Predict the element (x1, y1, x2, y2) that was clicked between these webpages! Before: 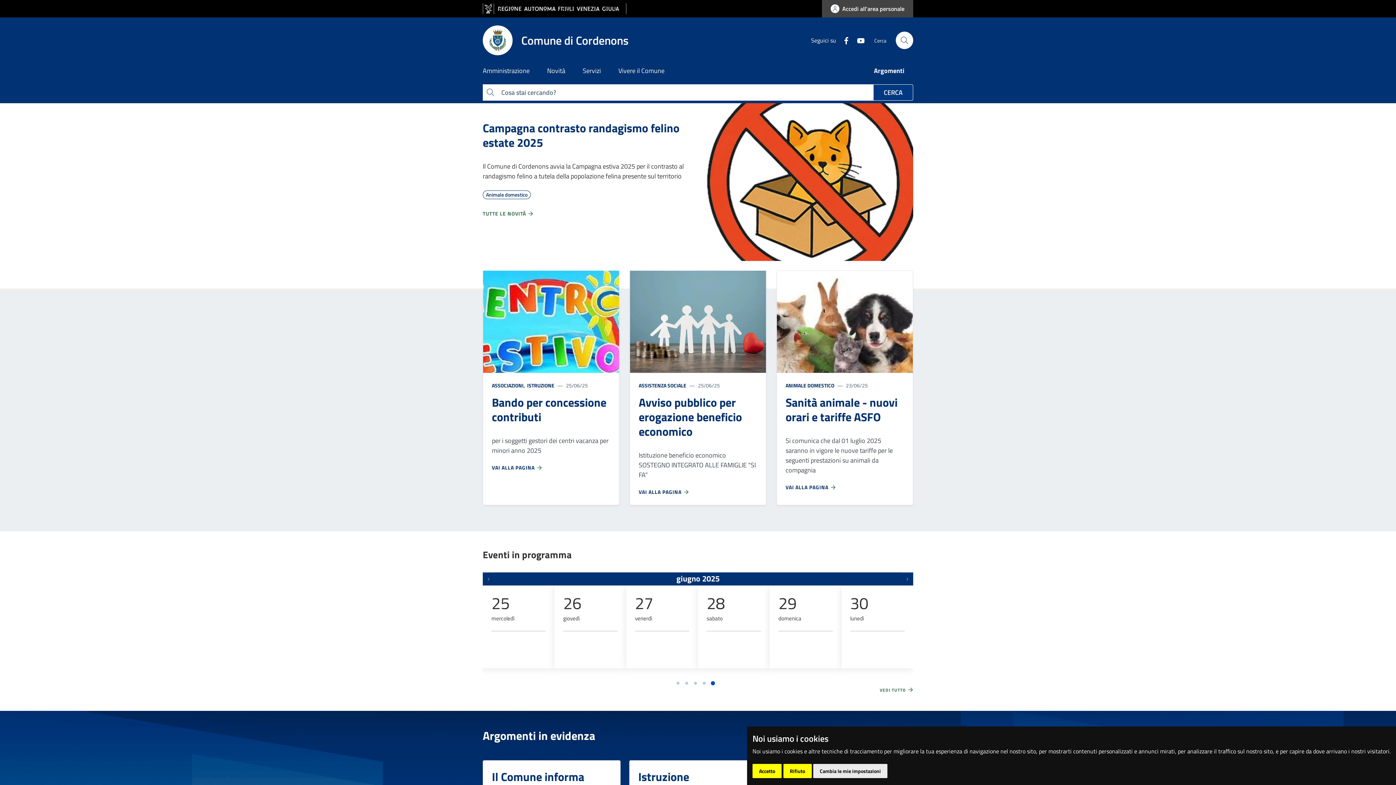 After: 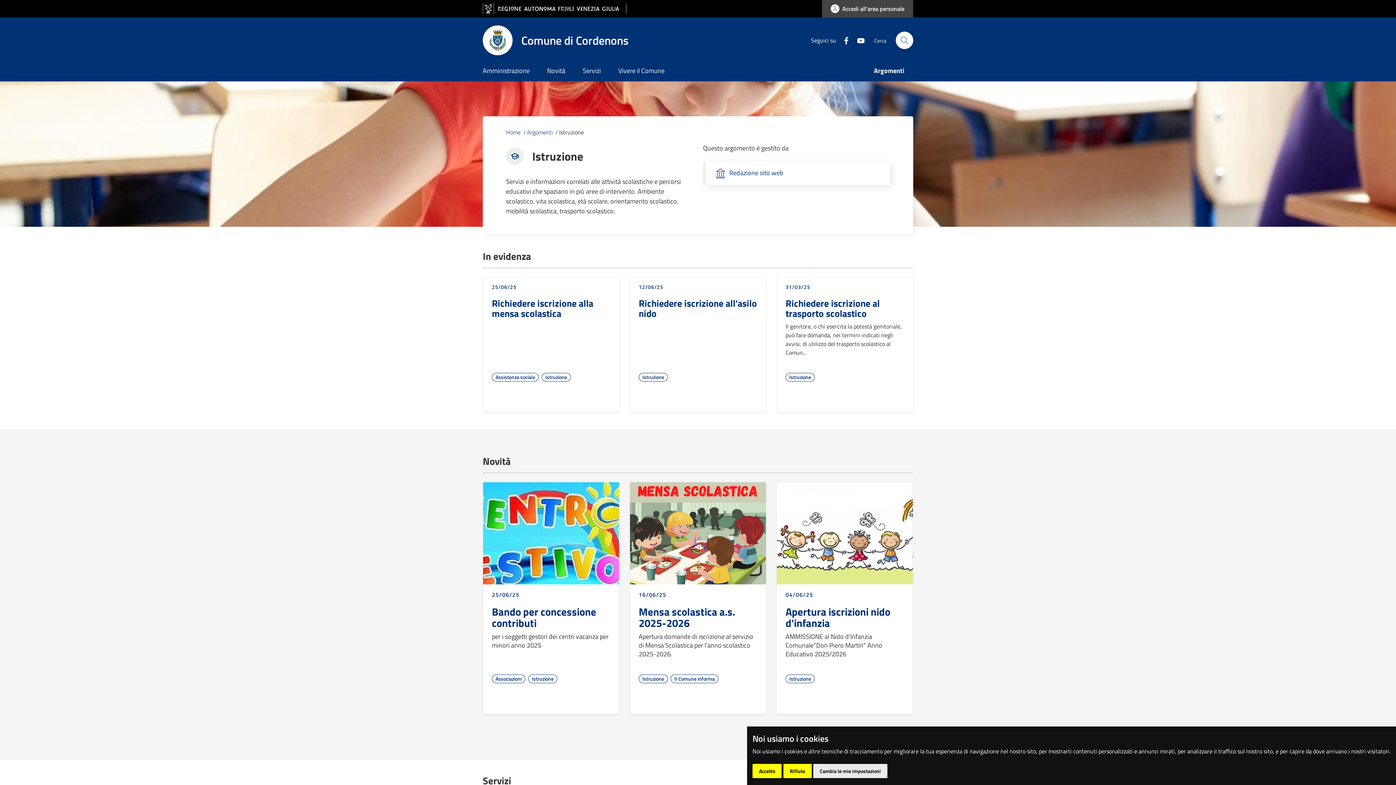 Action: bbox: (526, 381, 554, 389) label:  ISTRUZIONE